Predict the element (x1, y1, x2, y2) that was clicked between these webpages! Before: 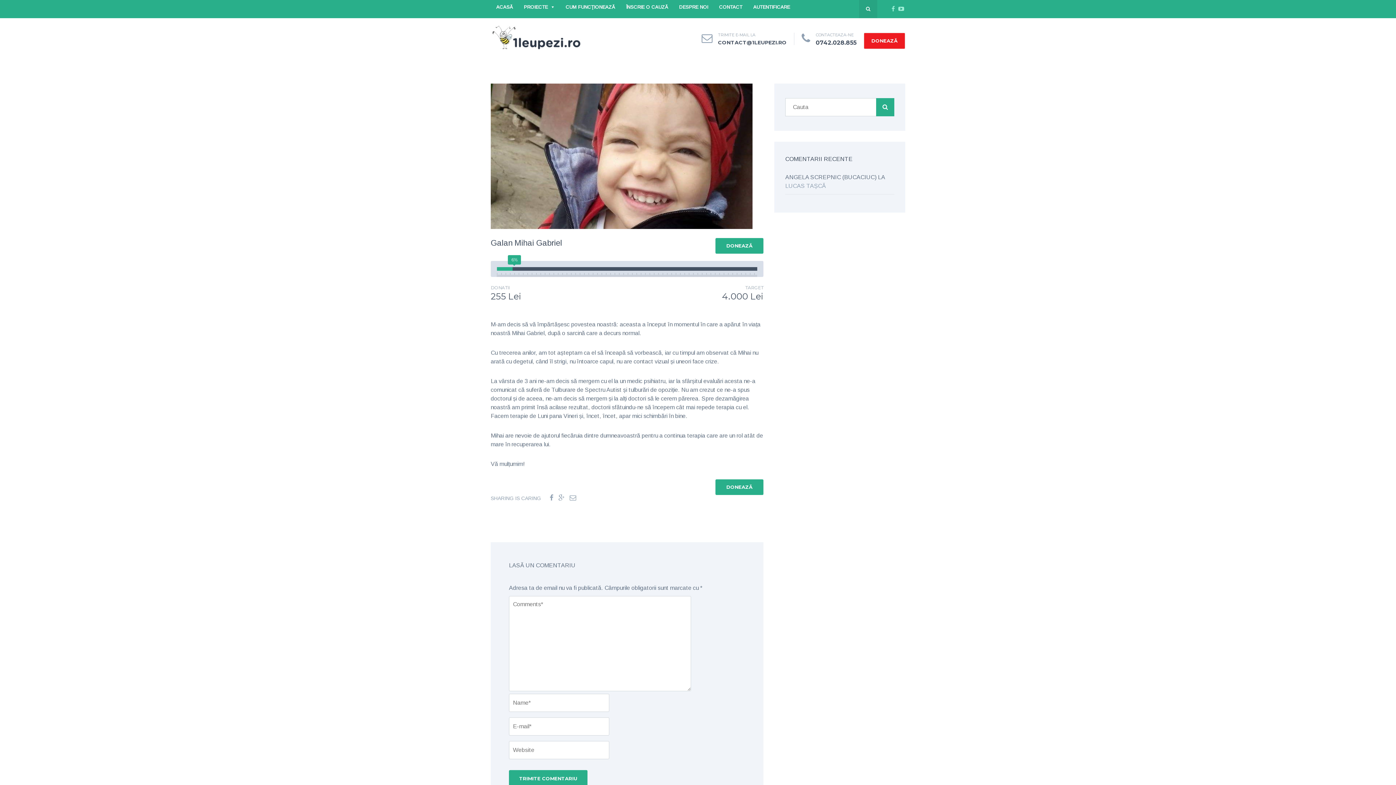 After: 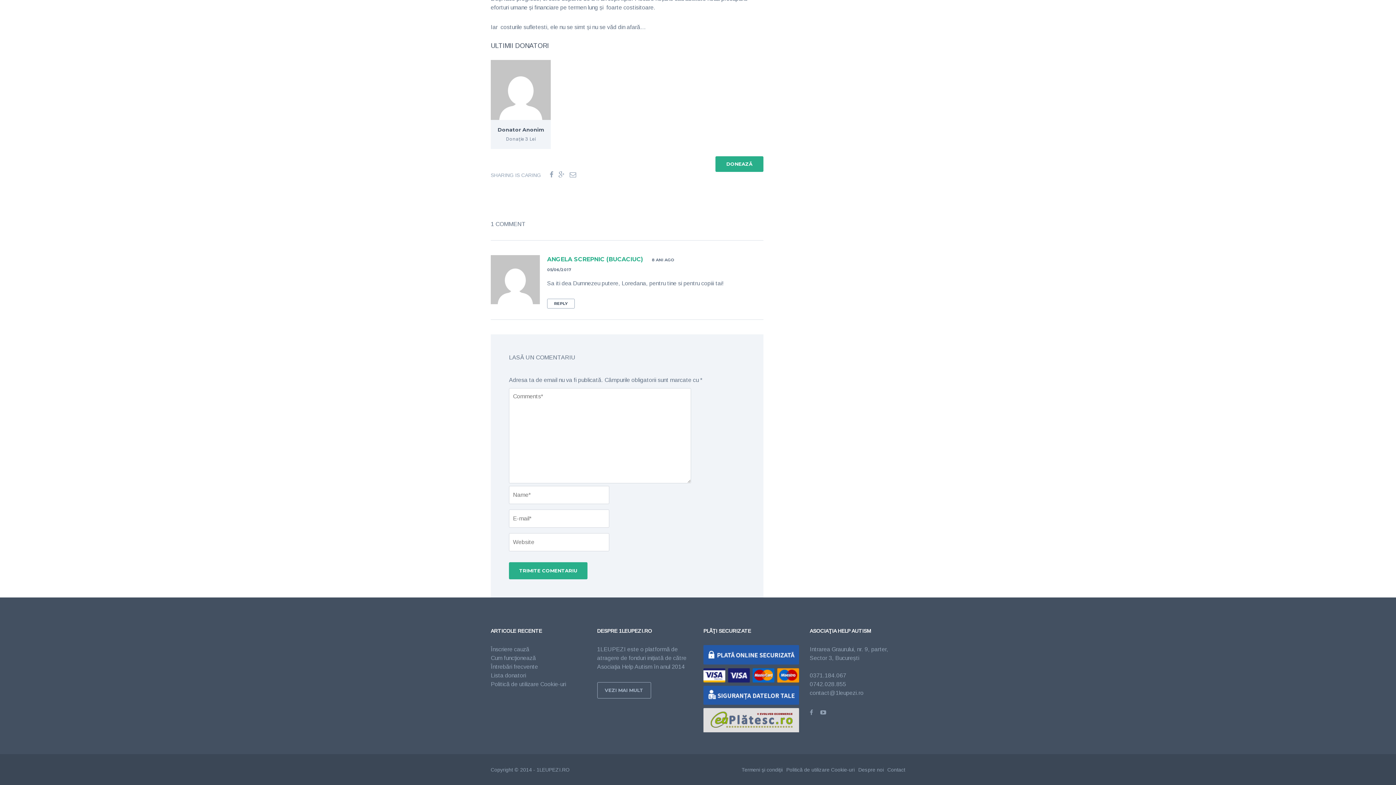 Action: bbox: (785, 182, 826, 189) label: LUCAS TAȘCĂ